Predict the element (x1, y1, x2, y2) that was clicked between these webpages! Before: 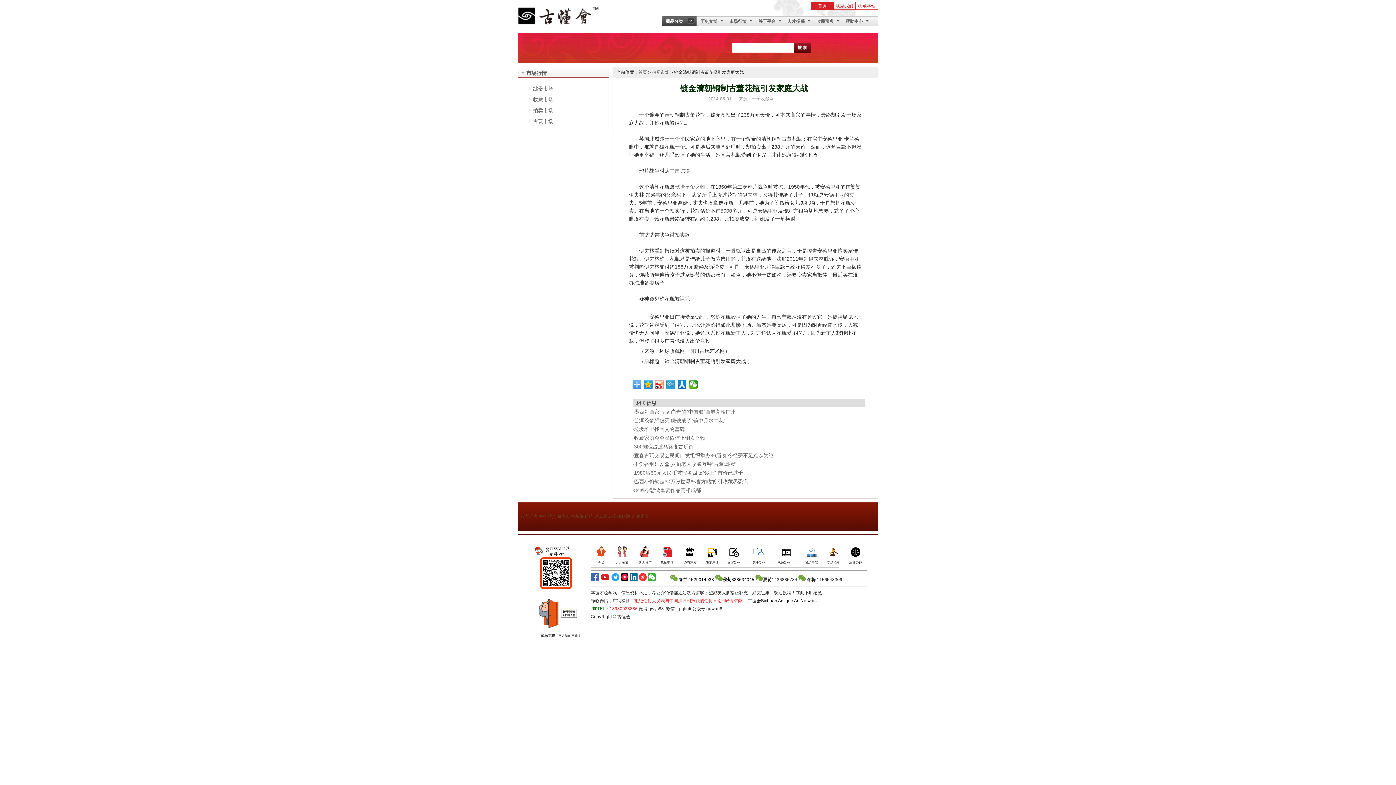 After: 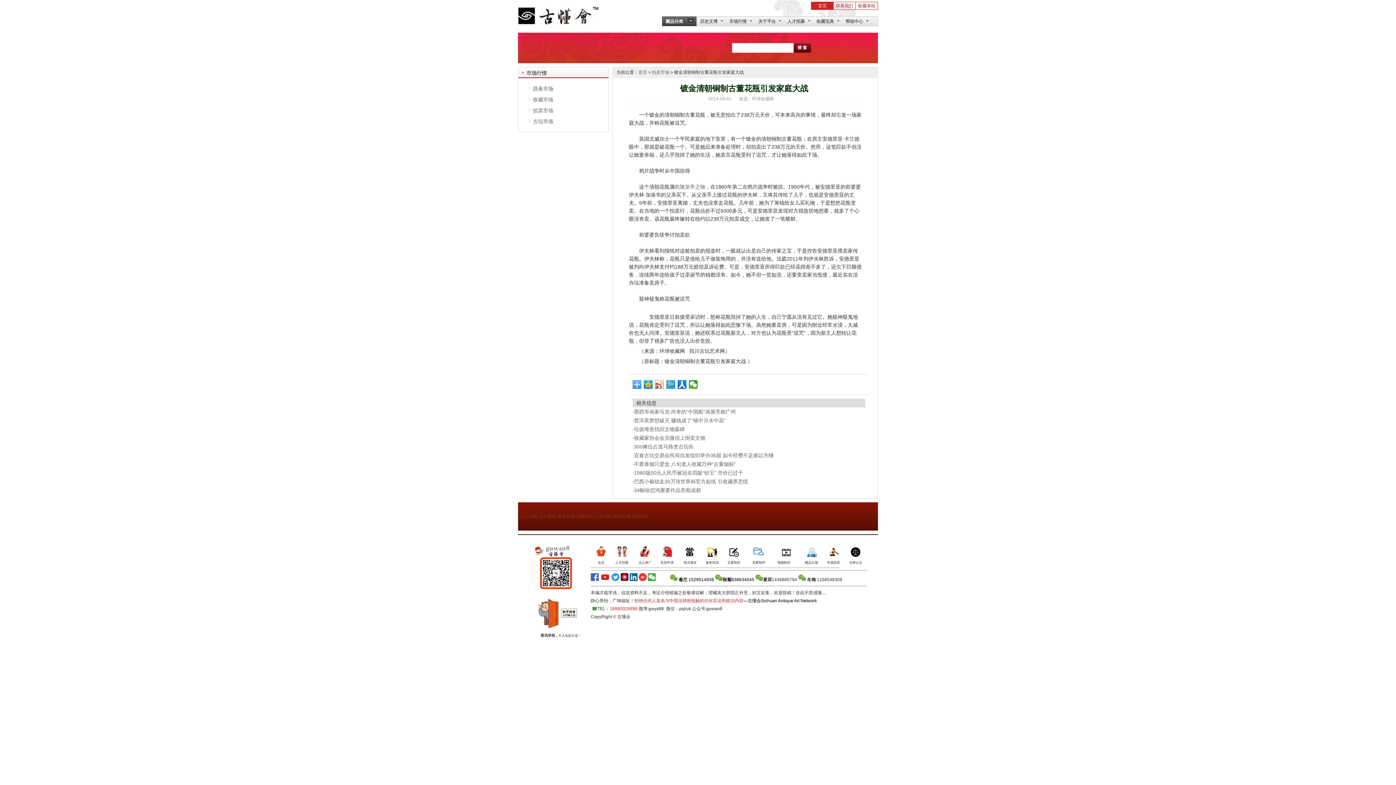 Action: bbox: (655, 380, 664, 389)